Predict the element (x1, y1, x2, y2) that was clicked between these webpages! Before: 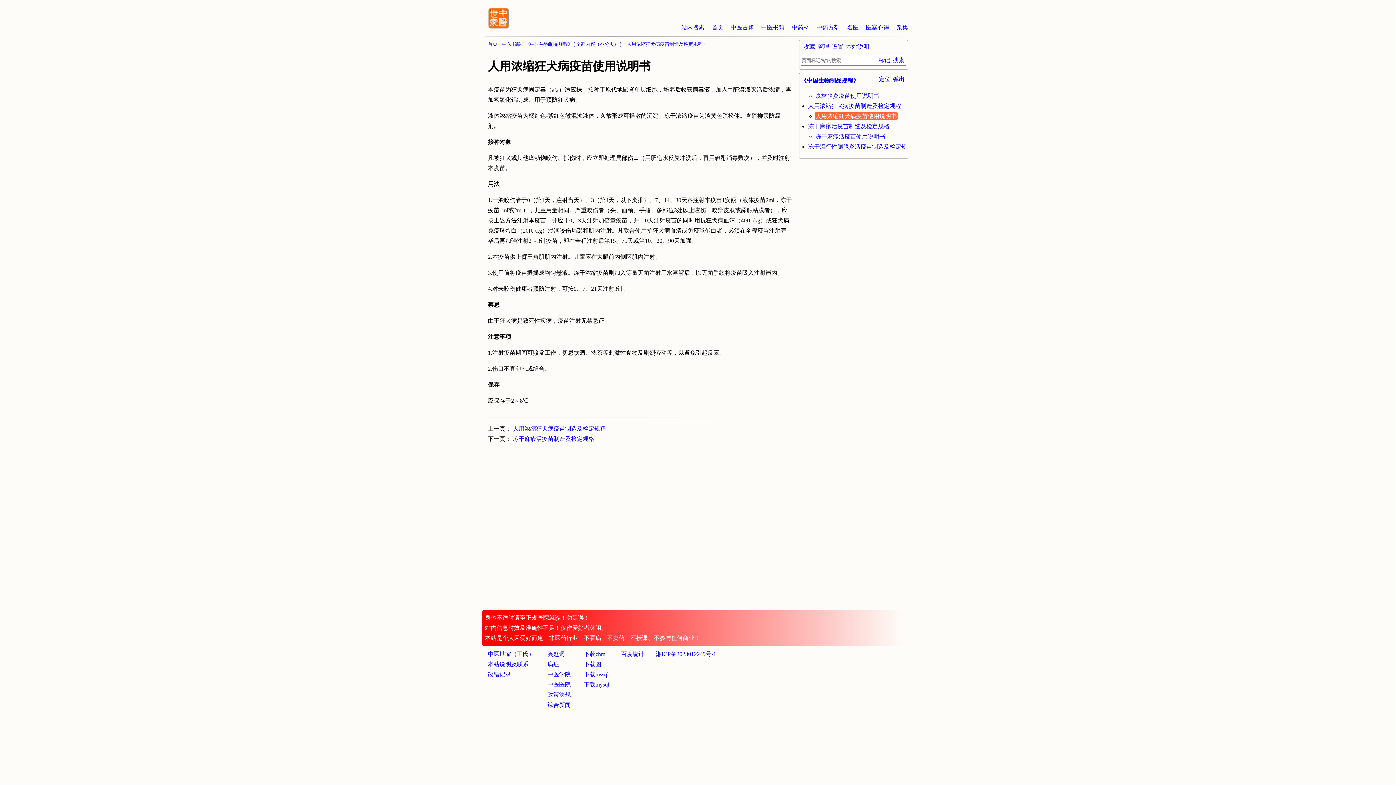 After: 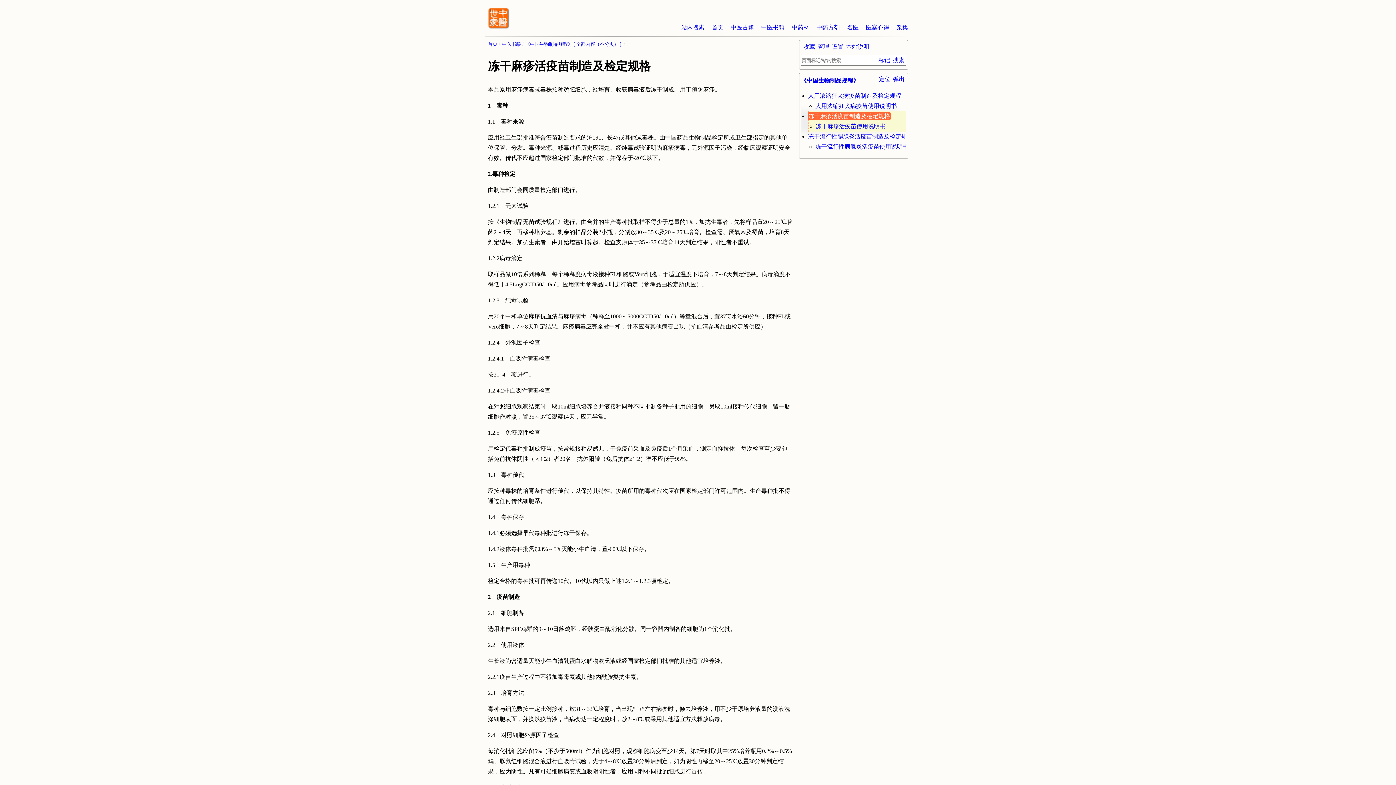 Action: label: 冻干麻疹活疫苗制造及检定规格 bbox: (513, 434, 594, 444)